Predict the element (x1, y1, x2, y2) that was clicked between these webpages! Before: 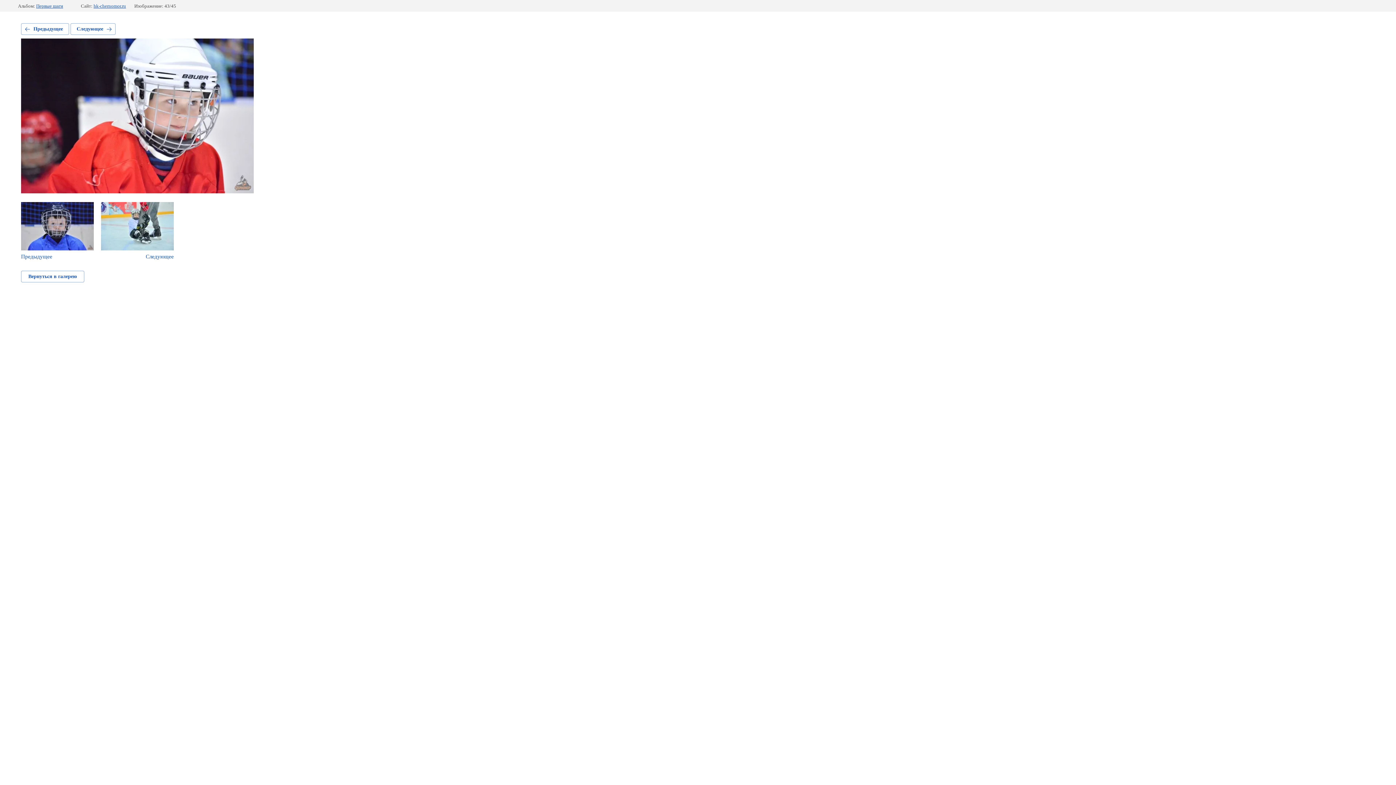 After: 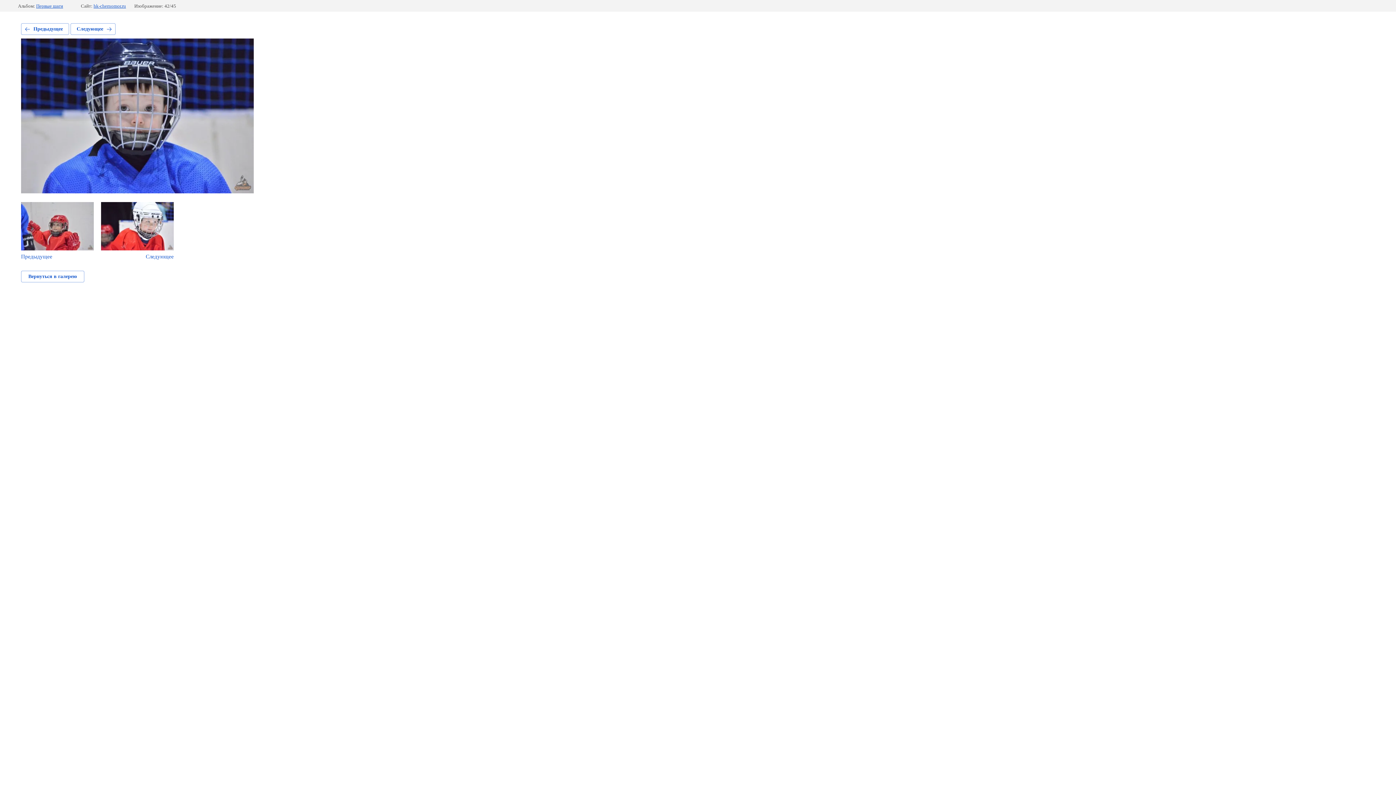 Action: label: Предыдущее bbox: (21, 202, 93, 260)